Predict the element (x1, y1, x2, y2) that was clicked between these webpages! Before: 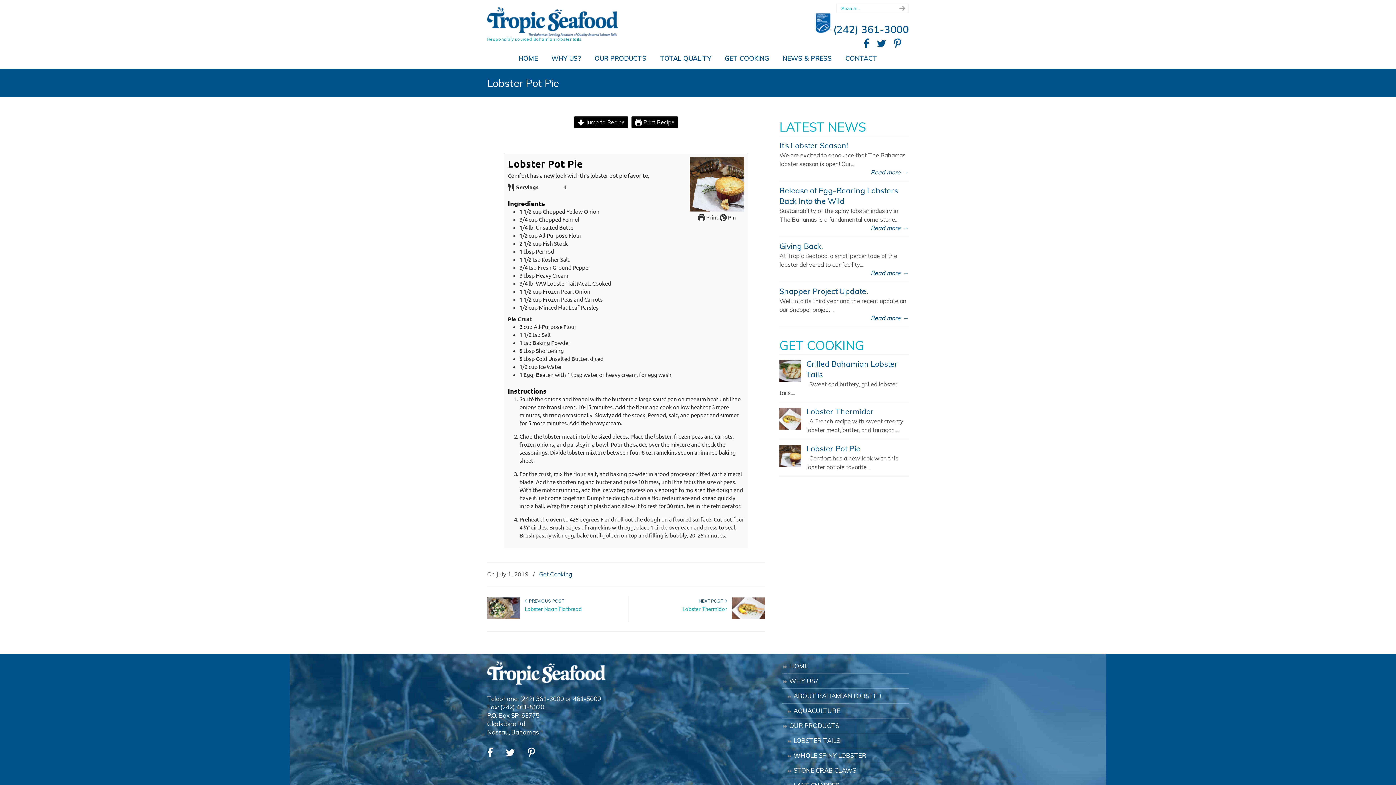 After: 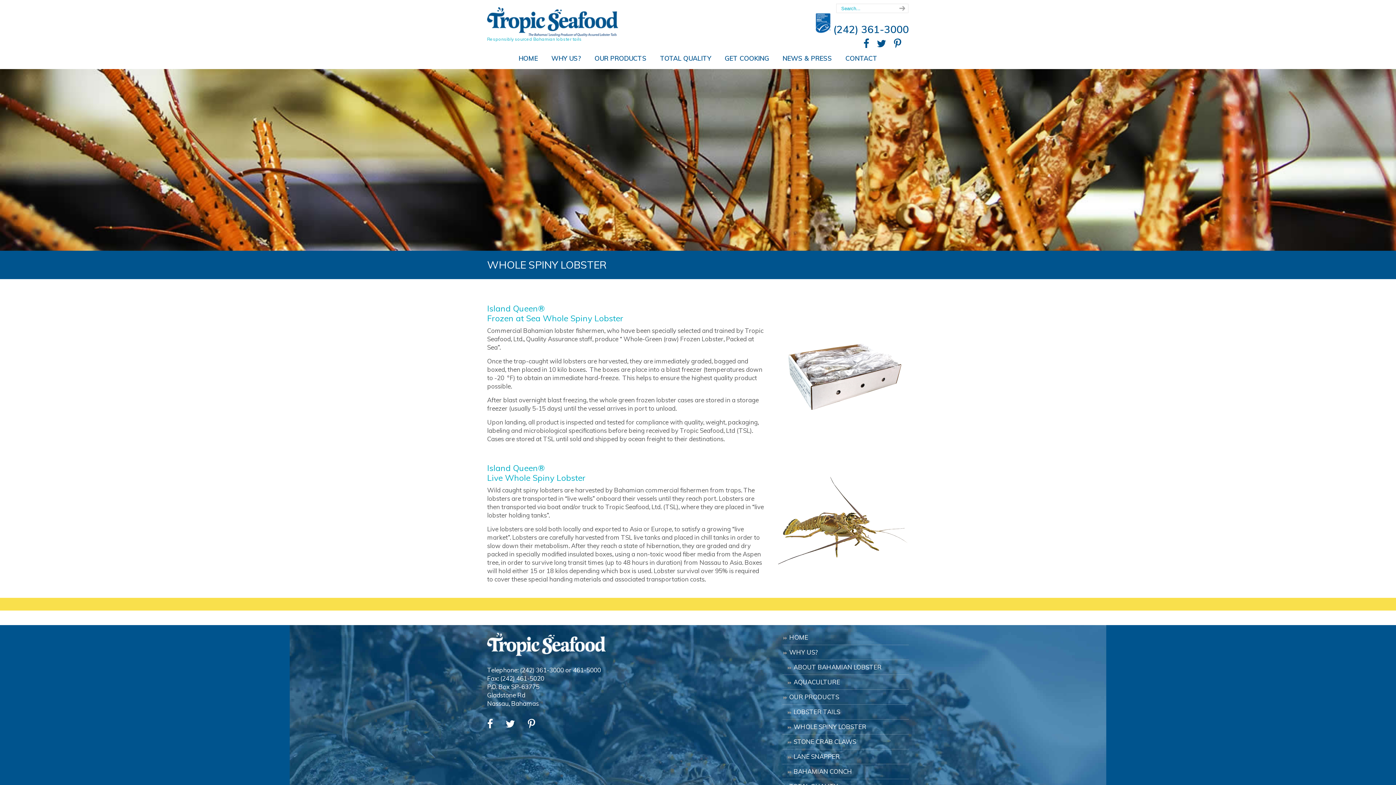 Action: bbox: (782, 748, 909, 763) label: WHOLE SPINY LOBSTER